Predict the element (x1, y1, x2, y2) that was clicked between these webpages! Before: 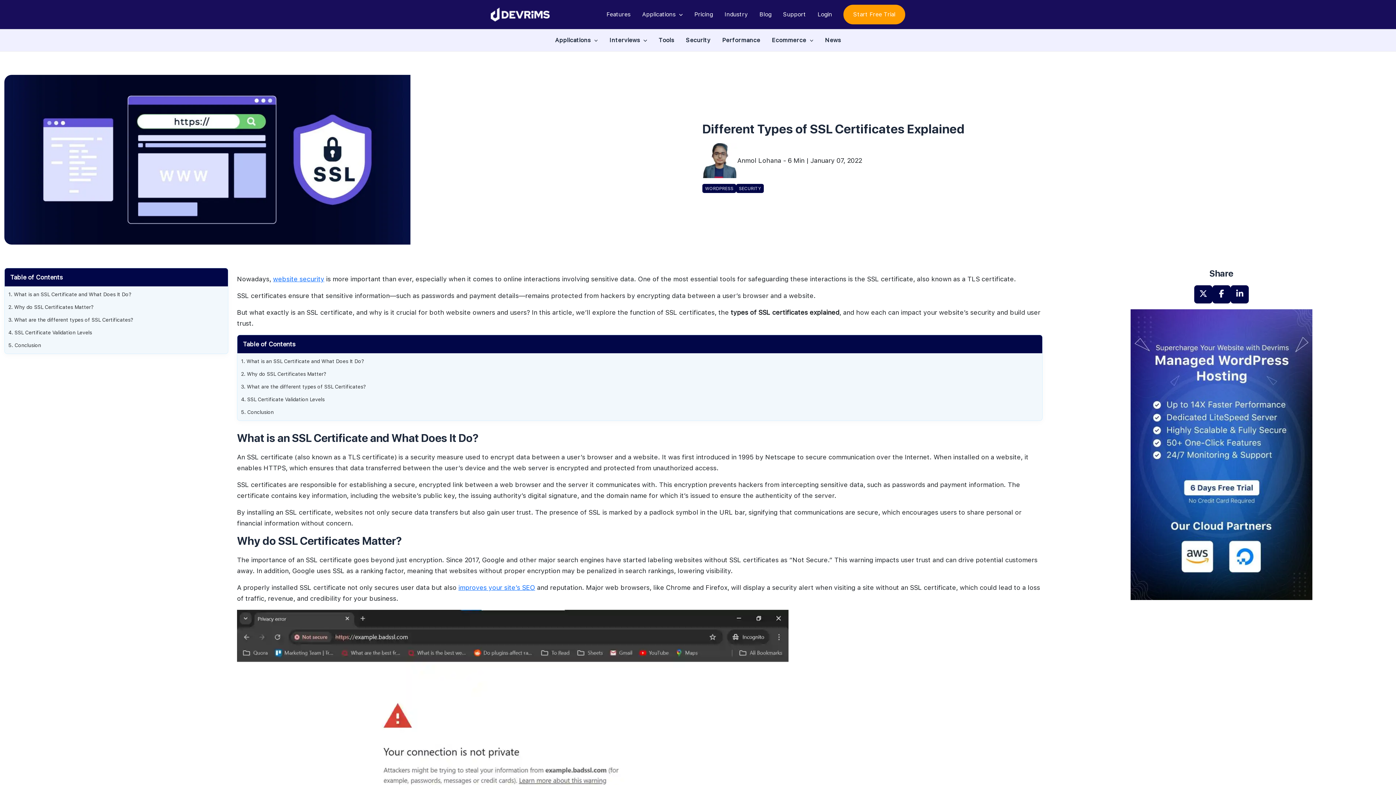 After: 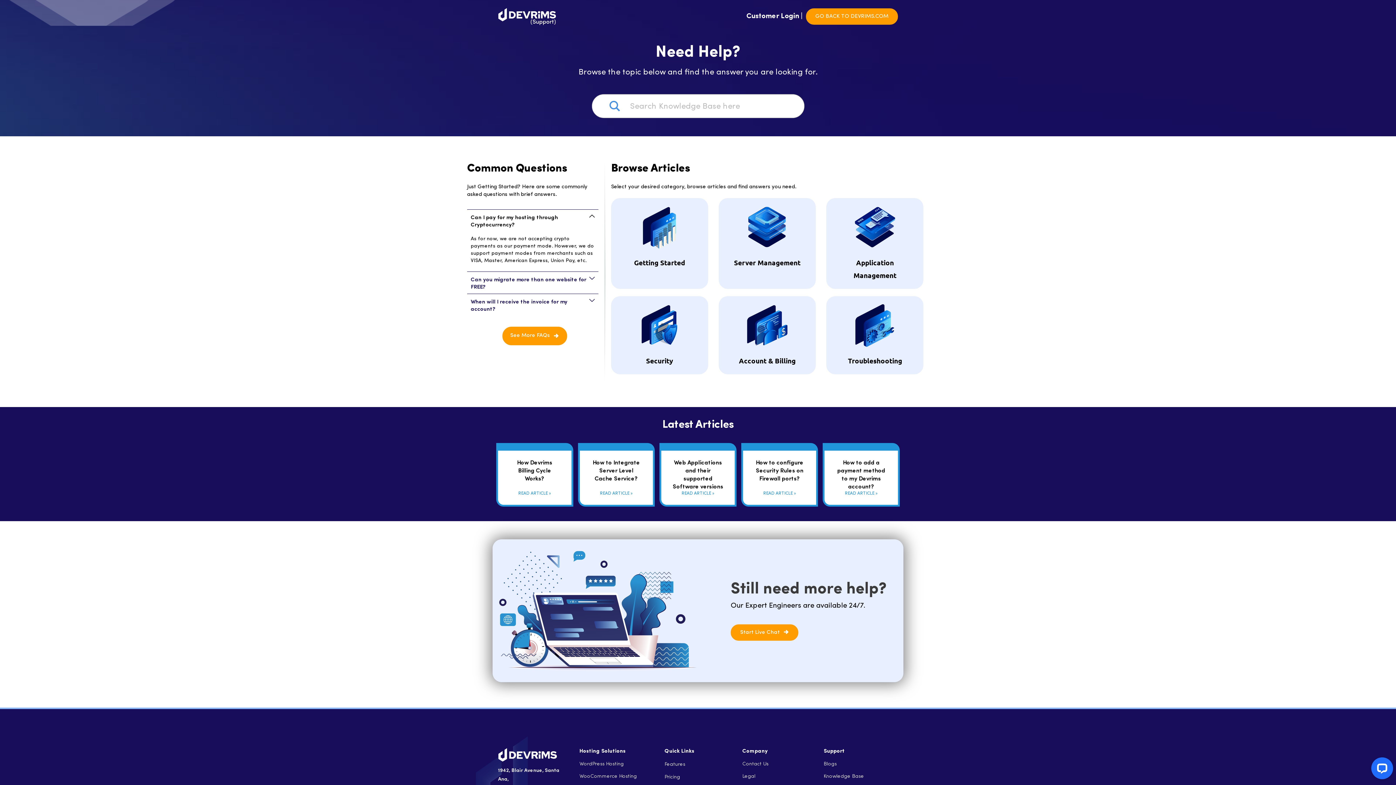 Action: bbox: (777, 4, 812, 24) label: Support